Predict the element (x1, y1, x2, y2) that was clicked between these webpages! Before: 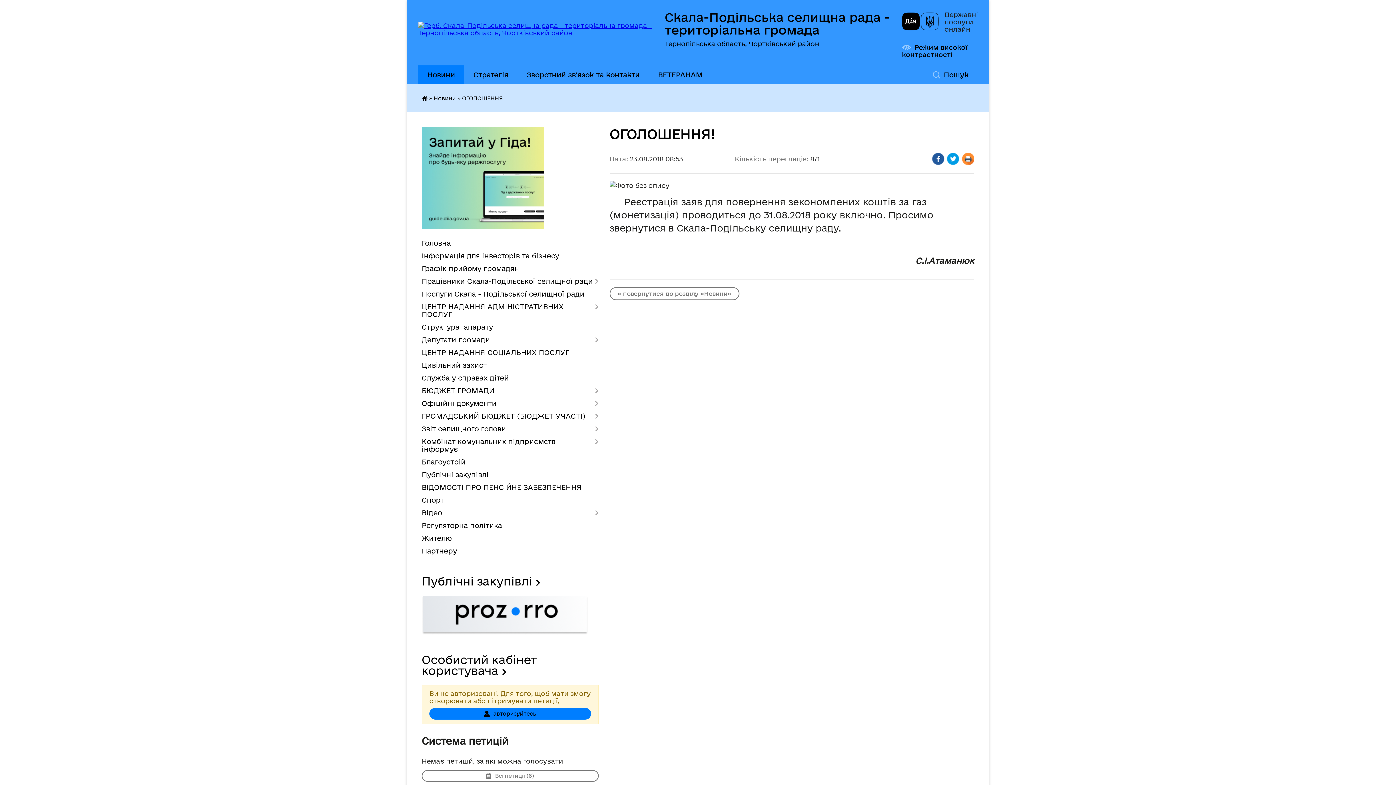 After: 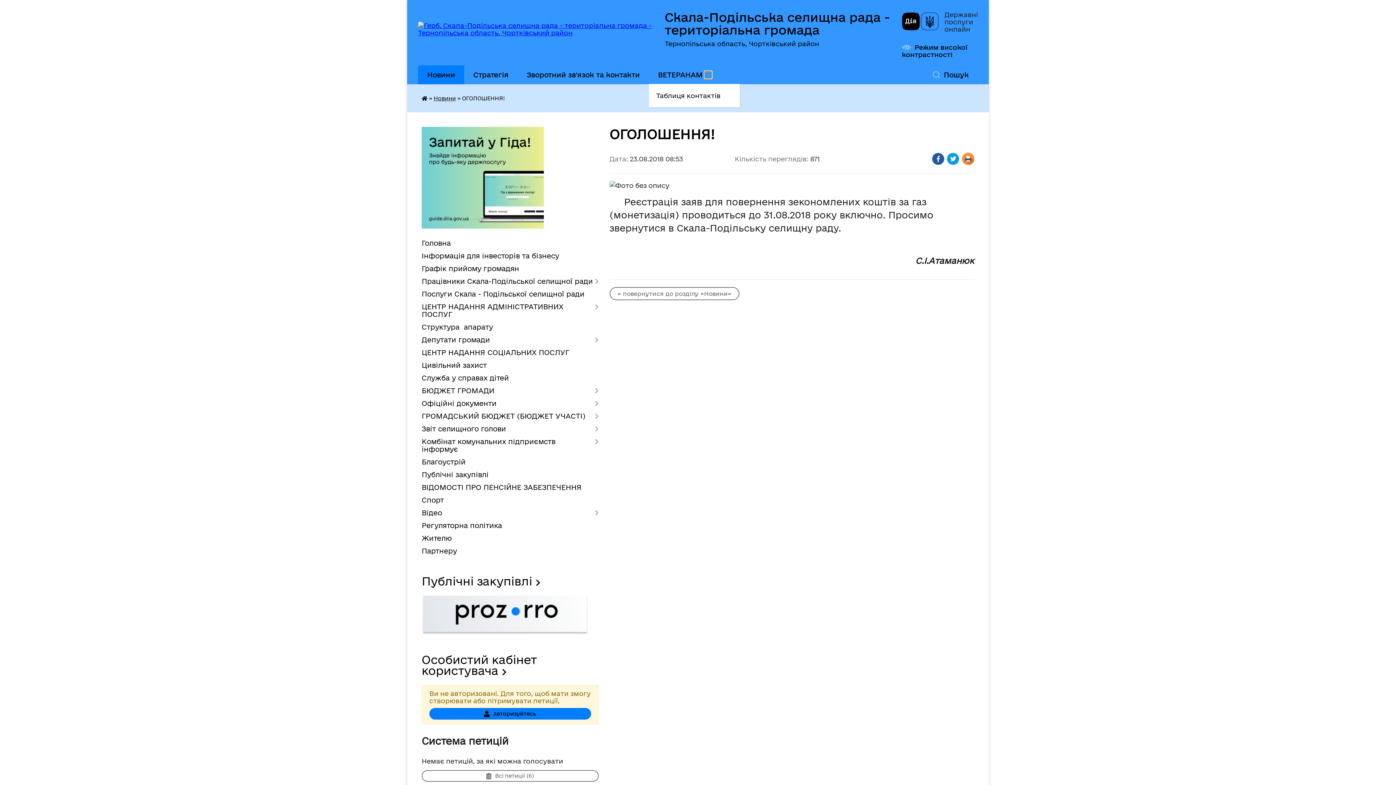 Action: label: Показати підменю bbox: (704, 71, 712, 78)